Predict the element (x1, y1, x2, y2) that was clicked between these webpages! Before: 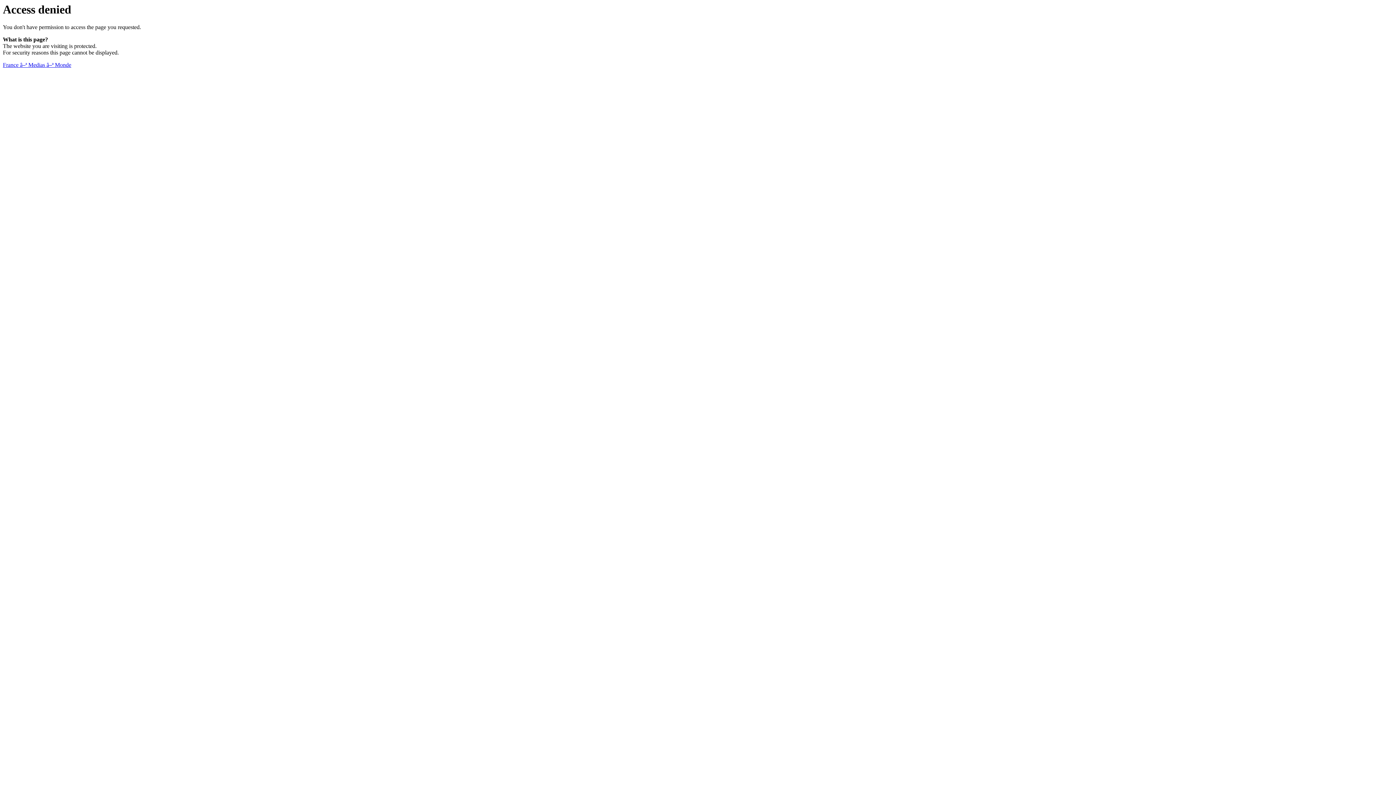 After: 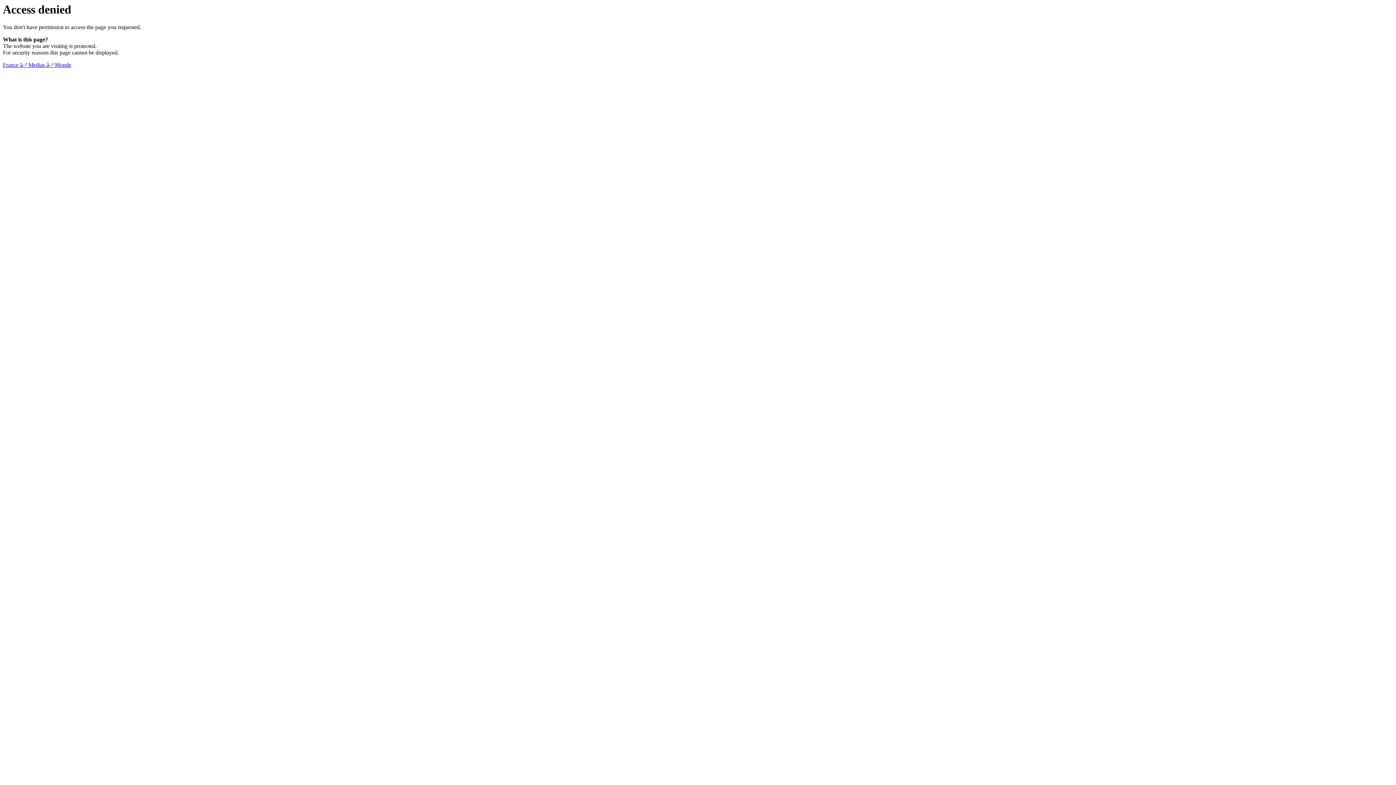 Action: label: France â–ª Medias â–ª Monde bbox: (2, 61, 71, 68)